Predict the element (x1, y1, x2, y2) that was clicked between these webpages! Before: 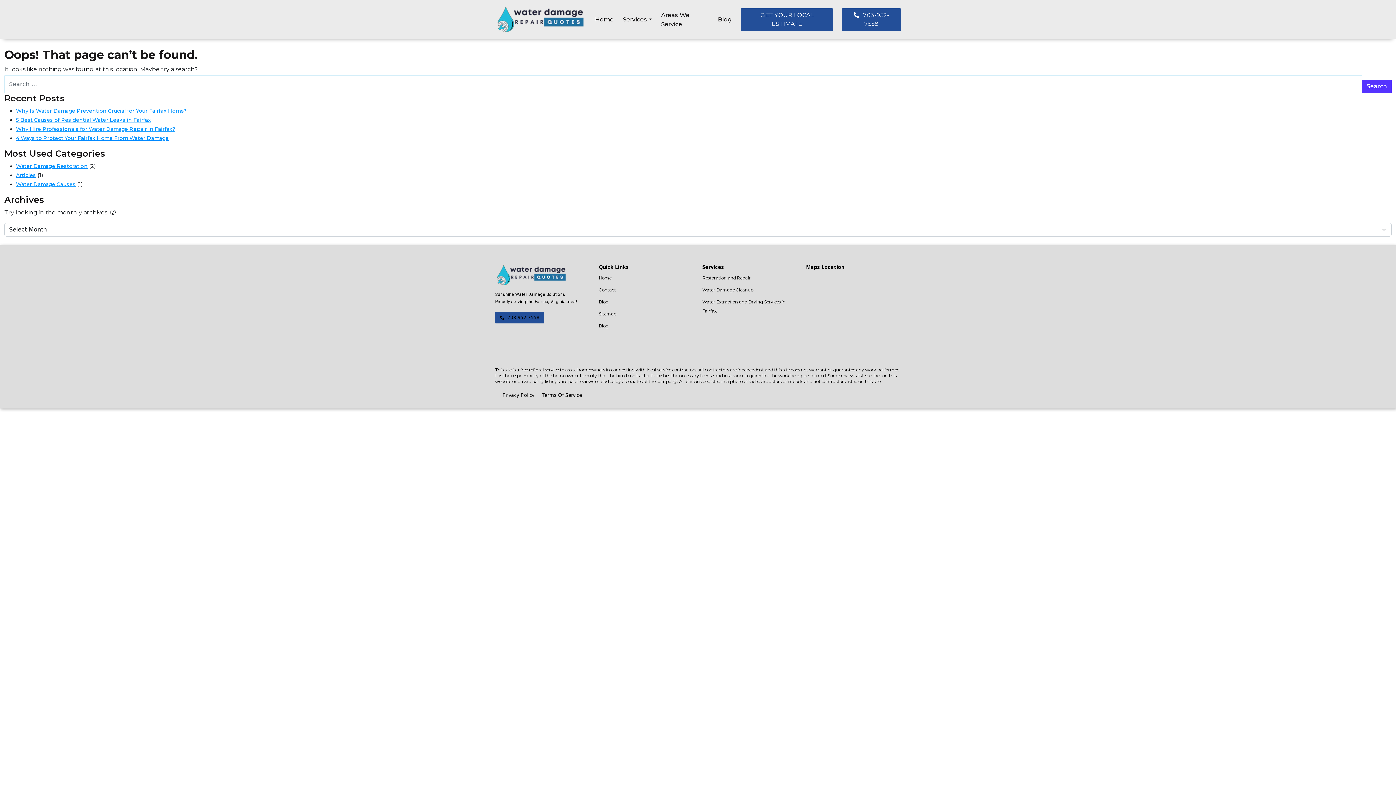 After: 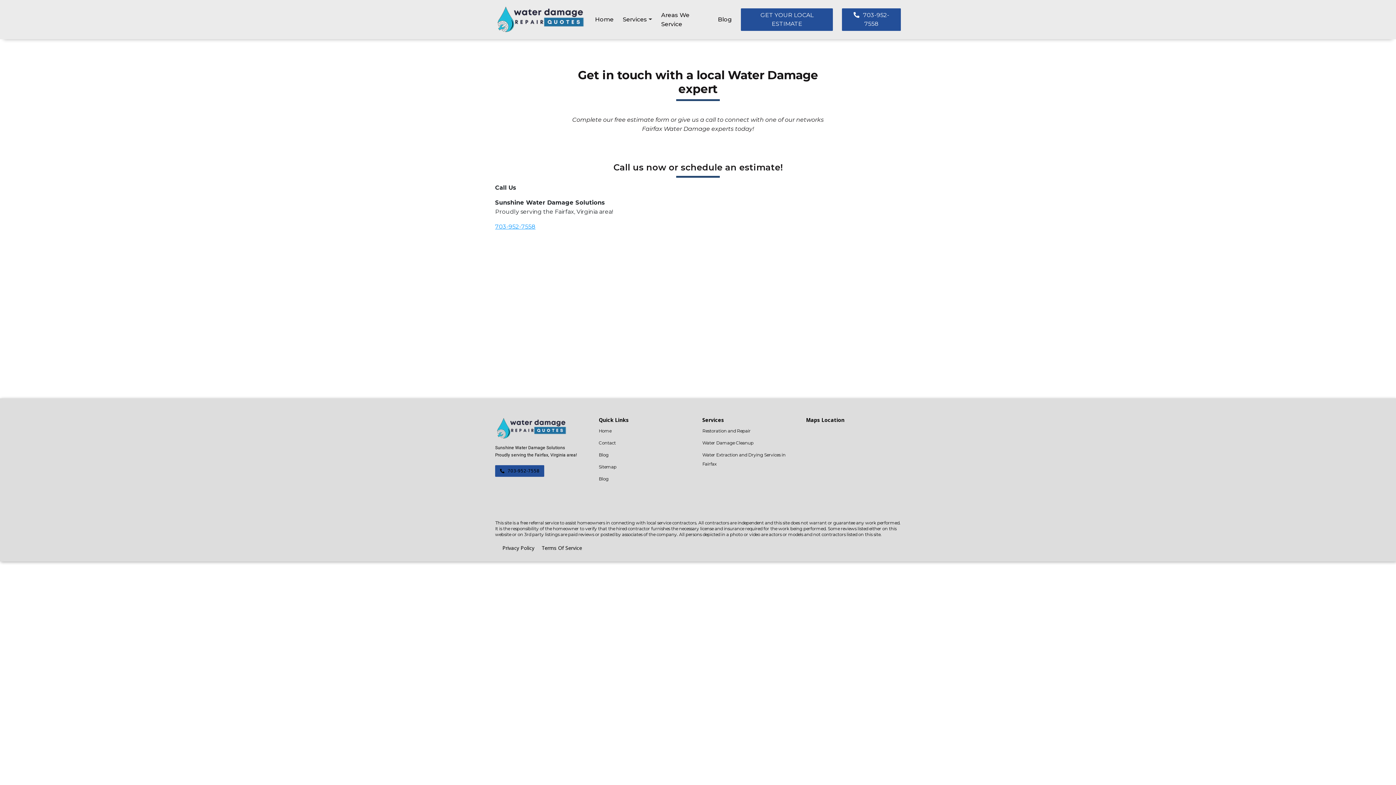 Action: bbox: (741, 8, 833, 30) label: GET YOUR LOCAL ESTIMATE